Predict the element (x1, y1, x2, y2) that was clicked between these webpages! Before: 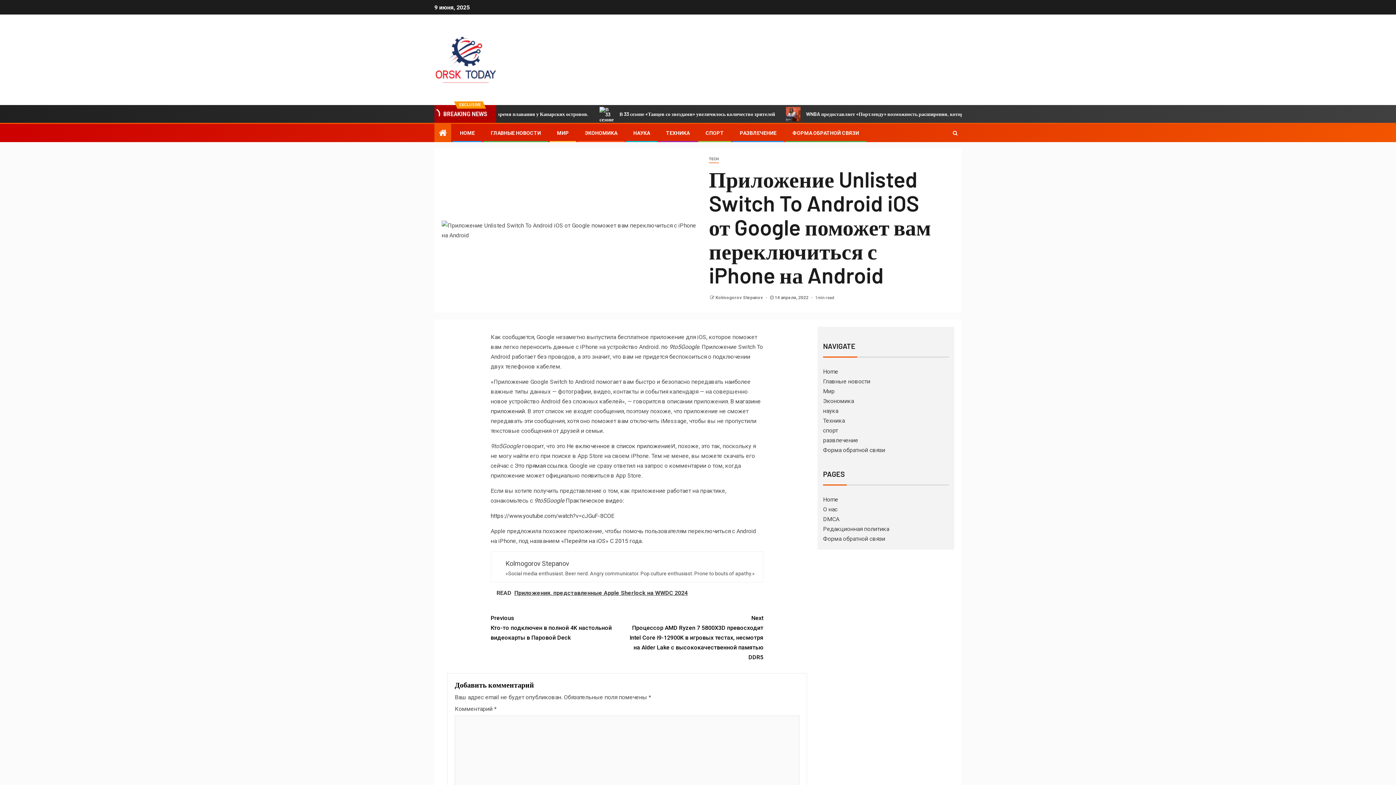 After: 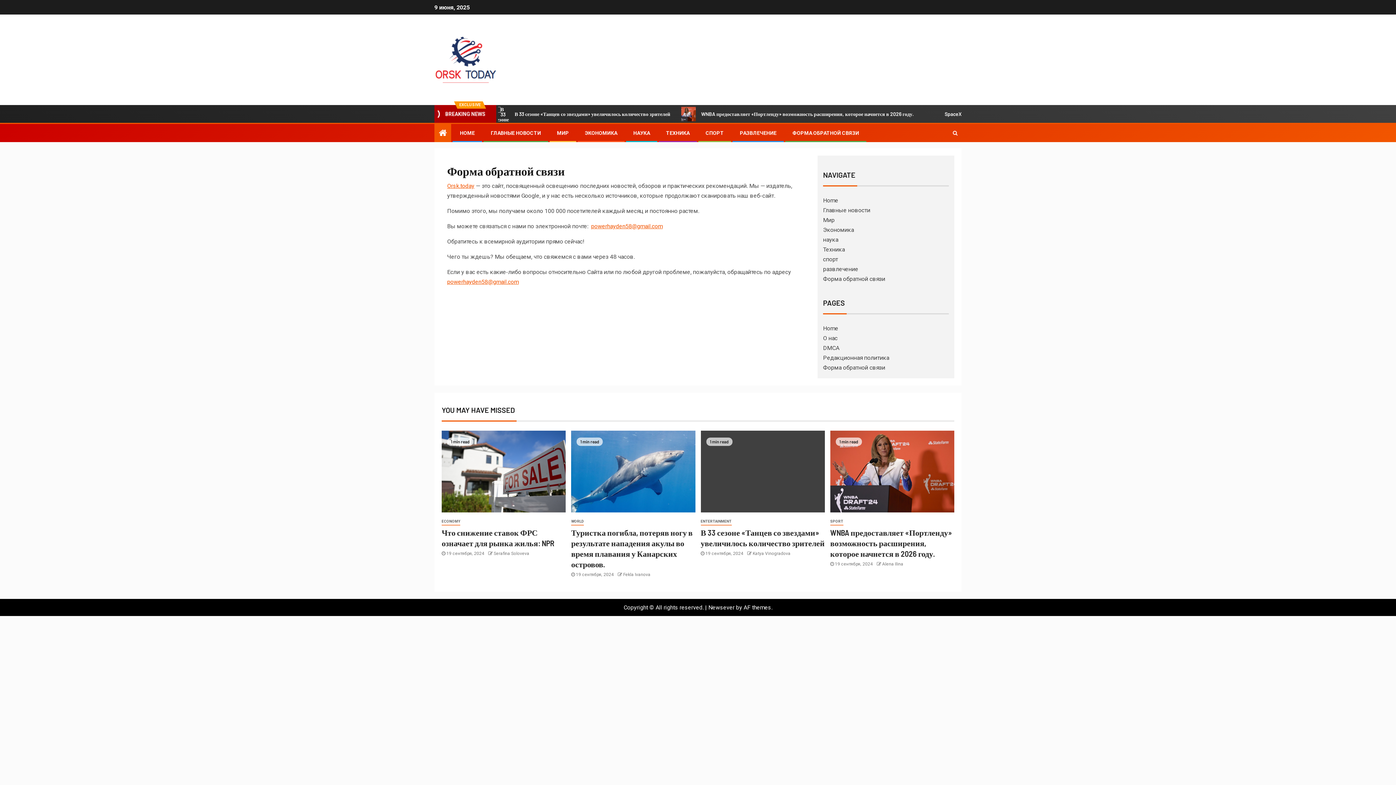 Action: label: Форма обратной связи bbox: (823, 535, 885, 542)